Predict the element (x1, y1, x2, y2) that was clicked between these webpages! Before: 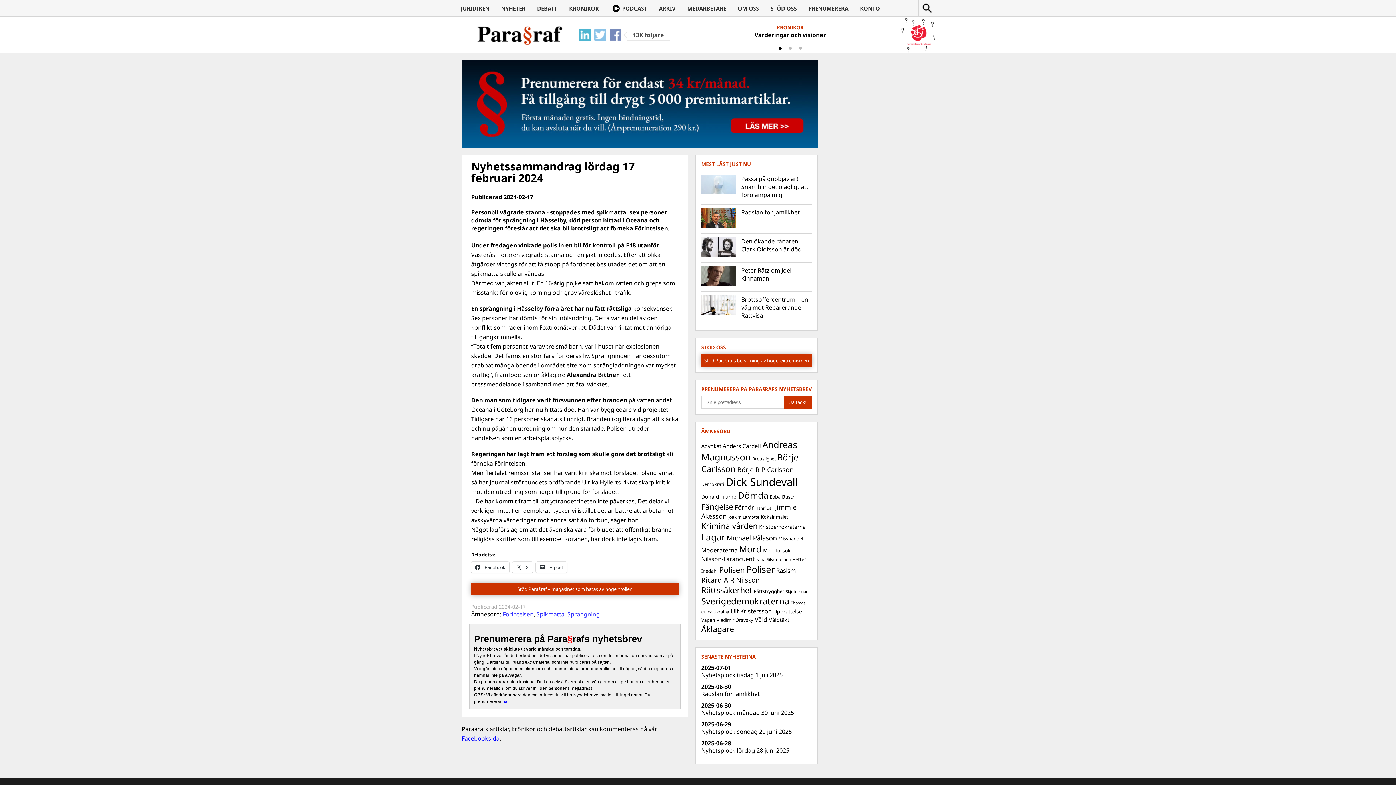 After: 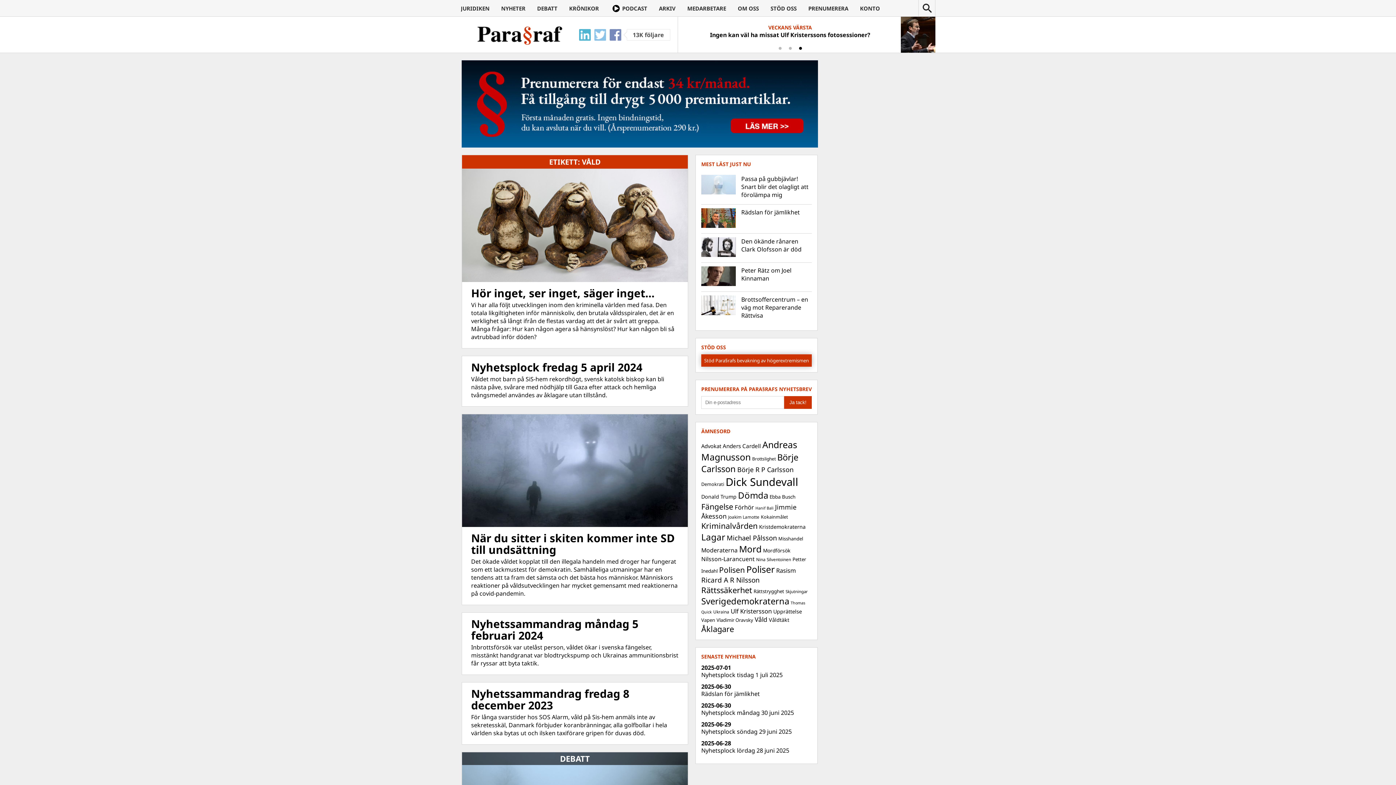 Action: bbox: (754, 615, 767, 624) label: Våld (166 objekt)